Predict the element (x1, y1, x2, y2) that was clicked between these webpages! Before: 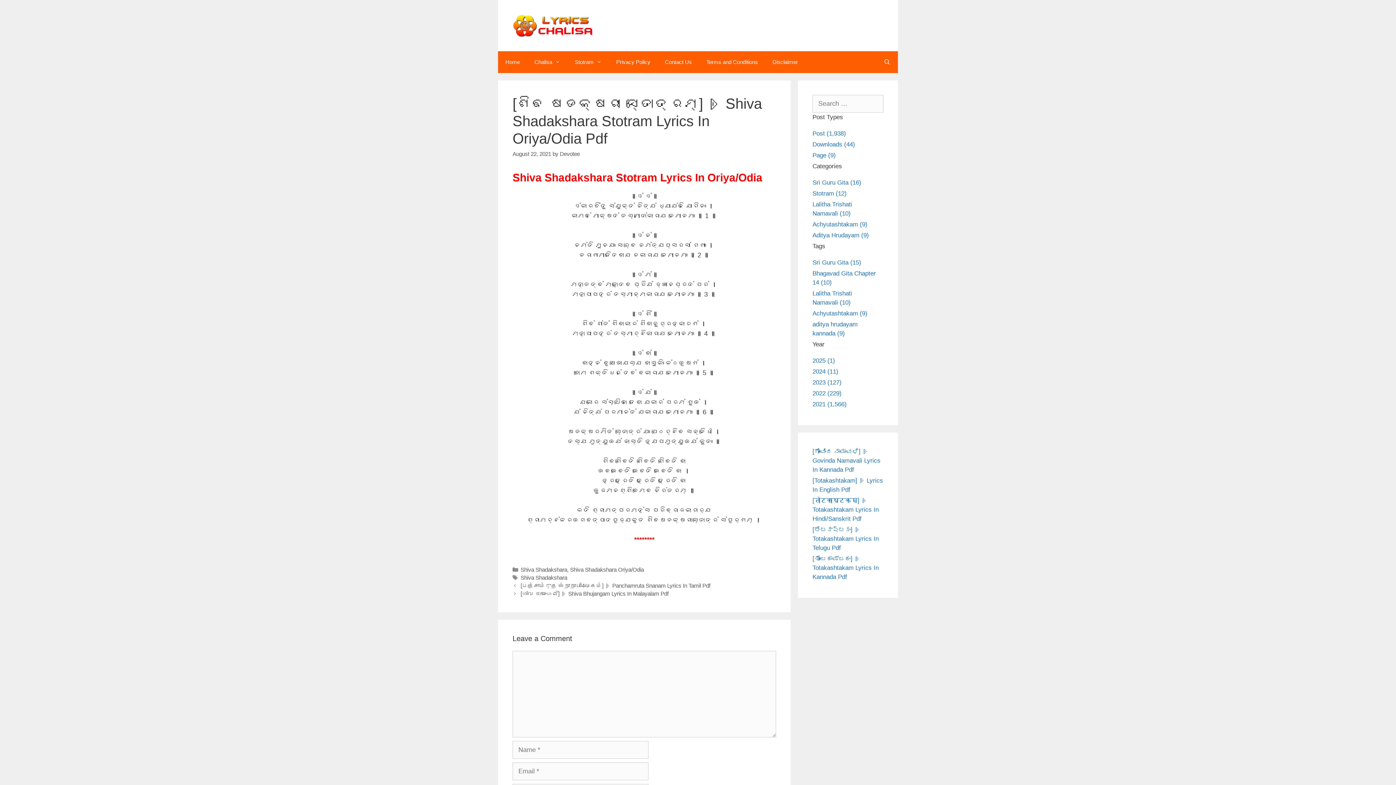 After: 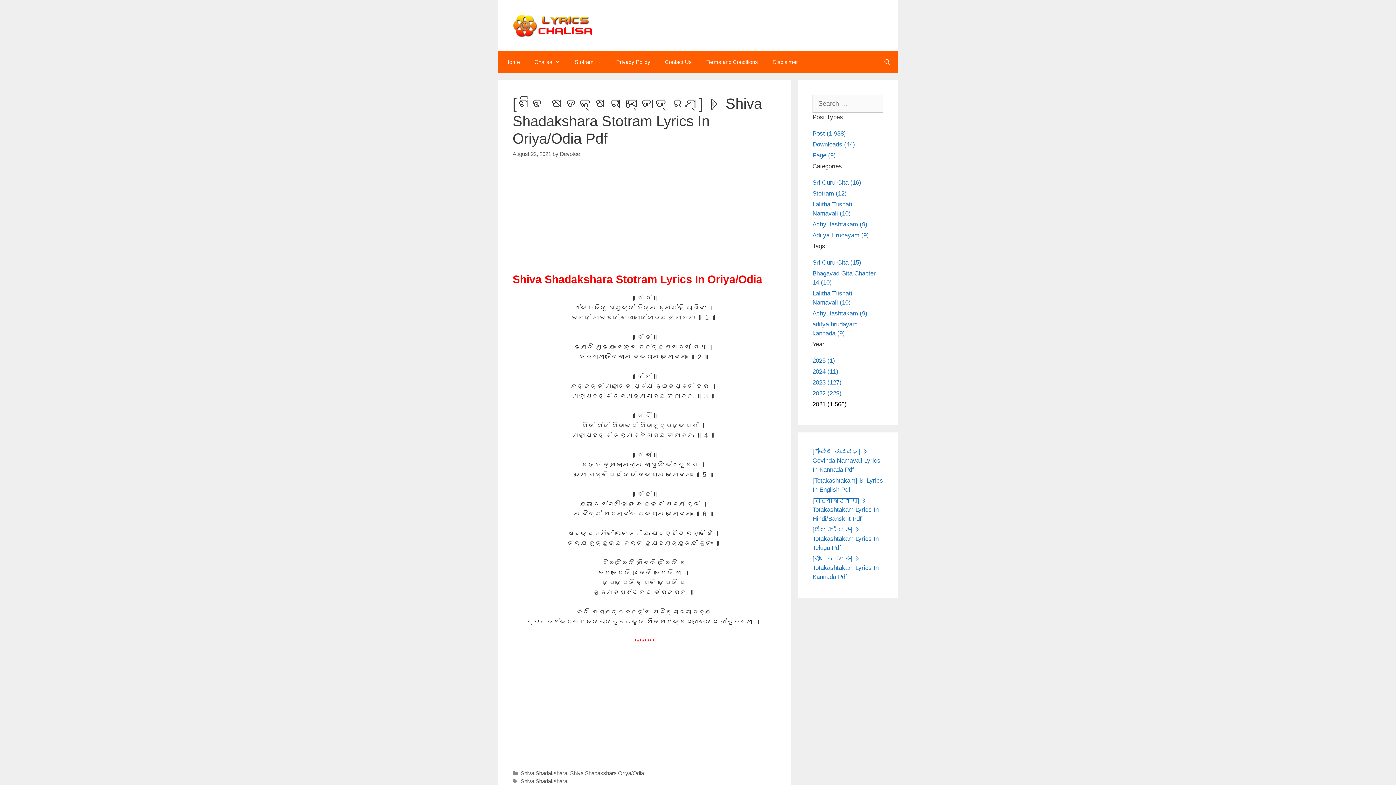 Action: bbox: (812, 401, 846, 408) label: 2021 (1,566)